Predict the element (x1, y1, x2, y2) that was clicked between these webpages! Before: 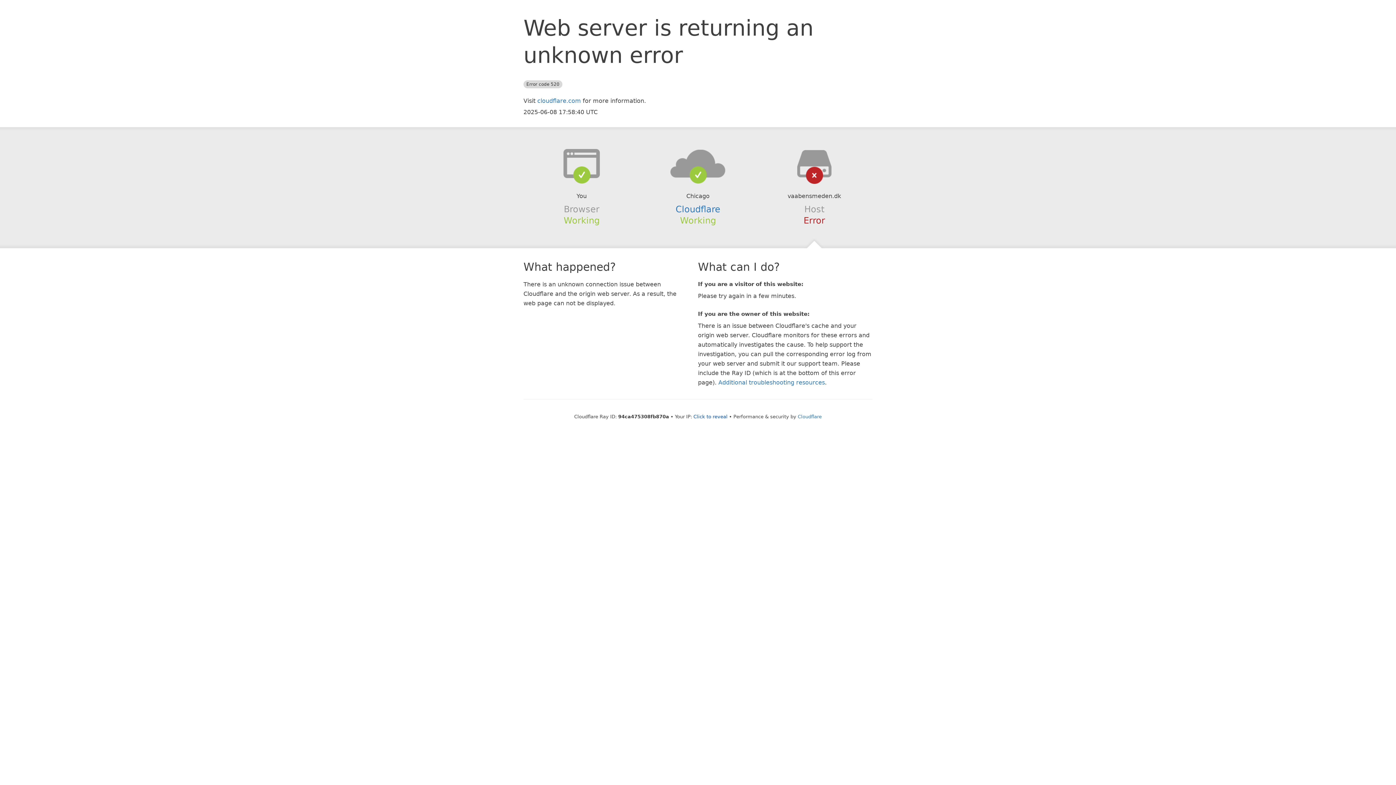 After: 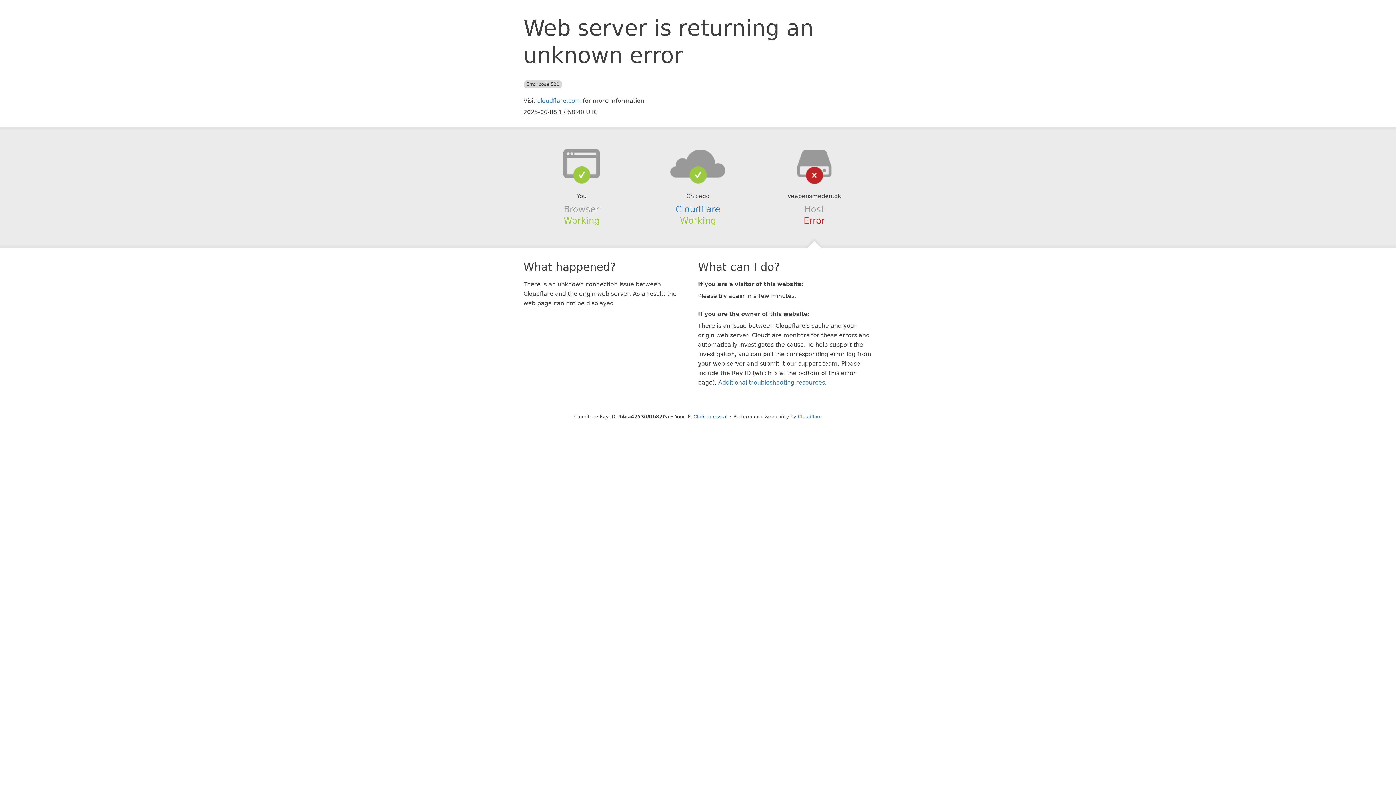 Action: bbox: (639, 148, 756, 178)